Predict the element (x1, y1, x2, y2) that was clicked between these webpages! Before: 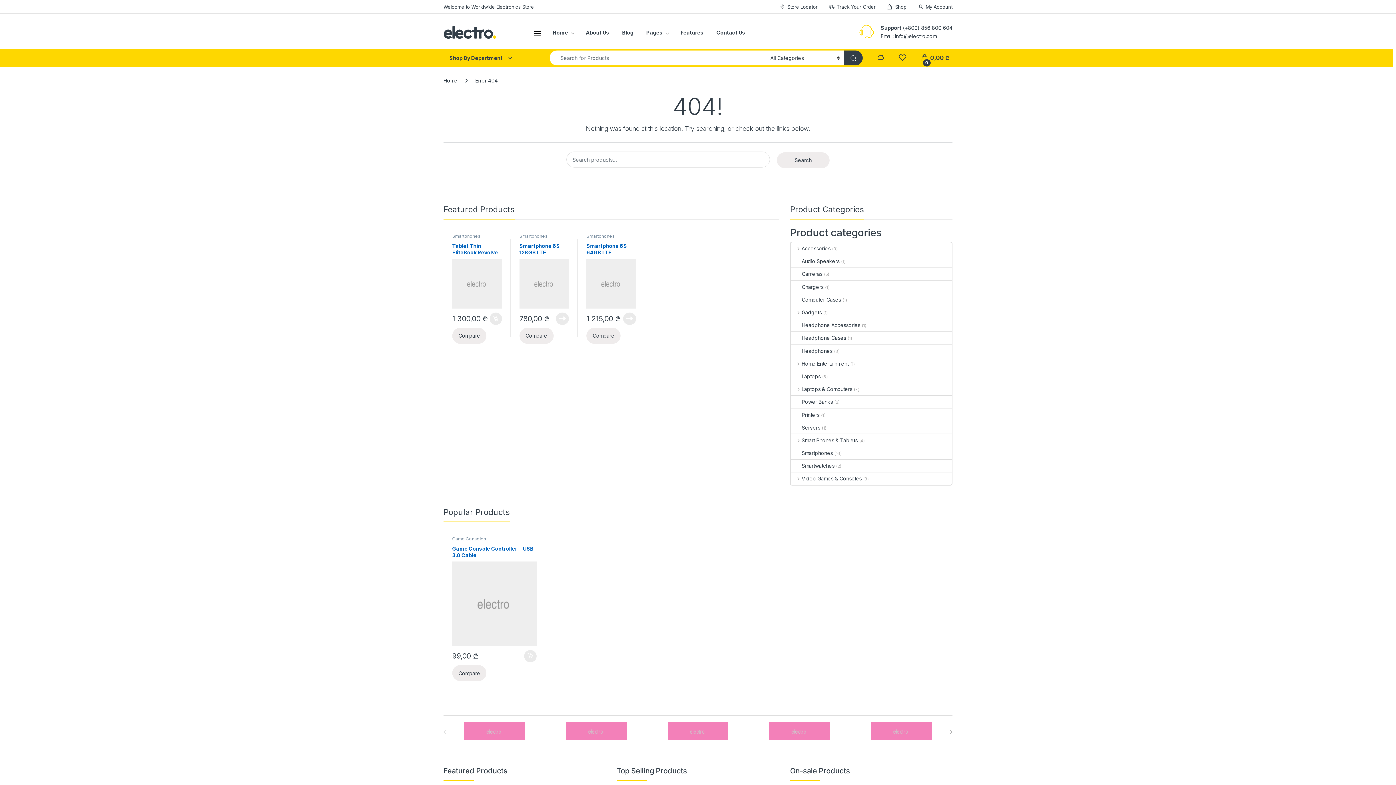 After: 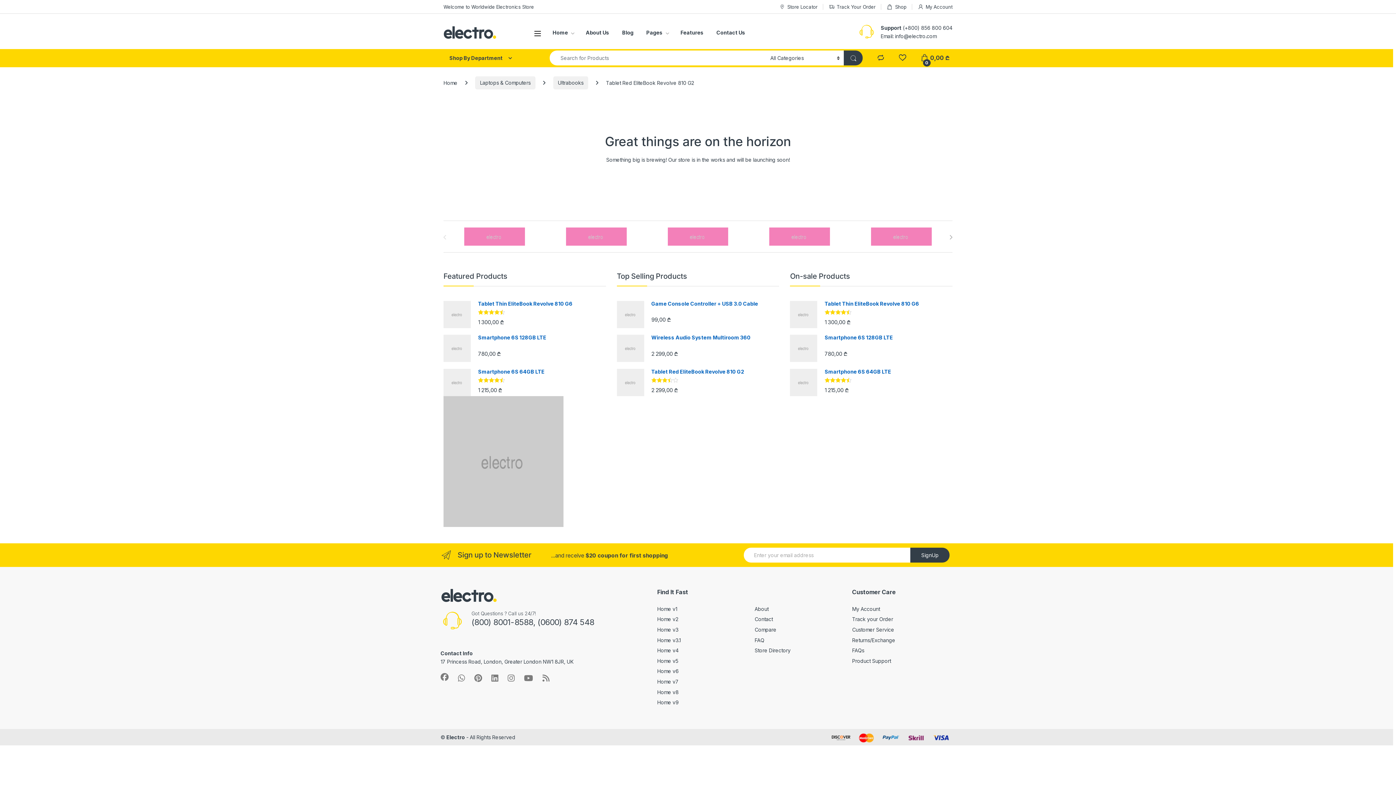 Action: label: Tablet Red EliteBook Revolve 810 G2 bbox: (655, 545, 740, 646)